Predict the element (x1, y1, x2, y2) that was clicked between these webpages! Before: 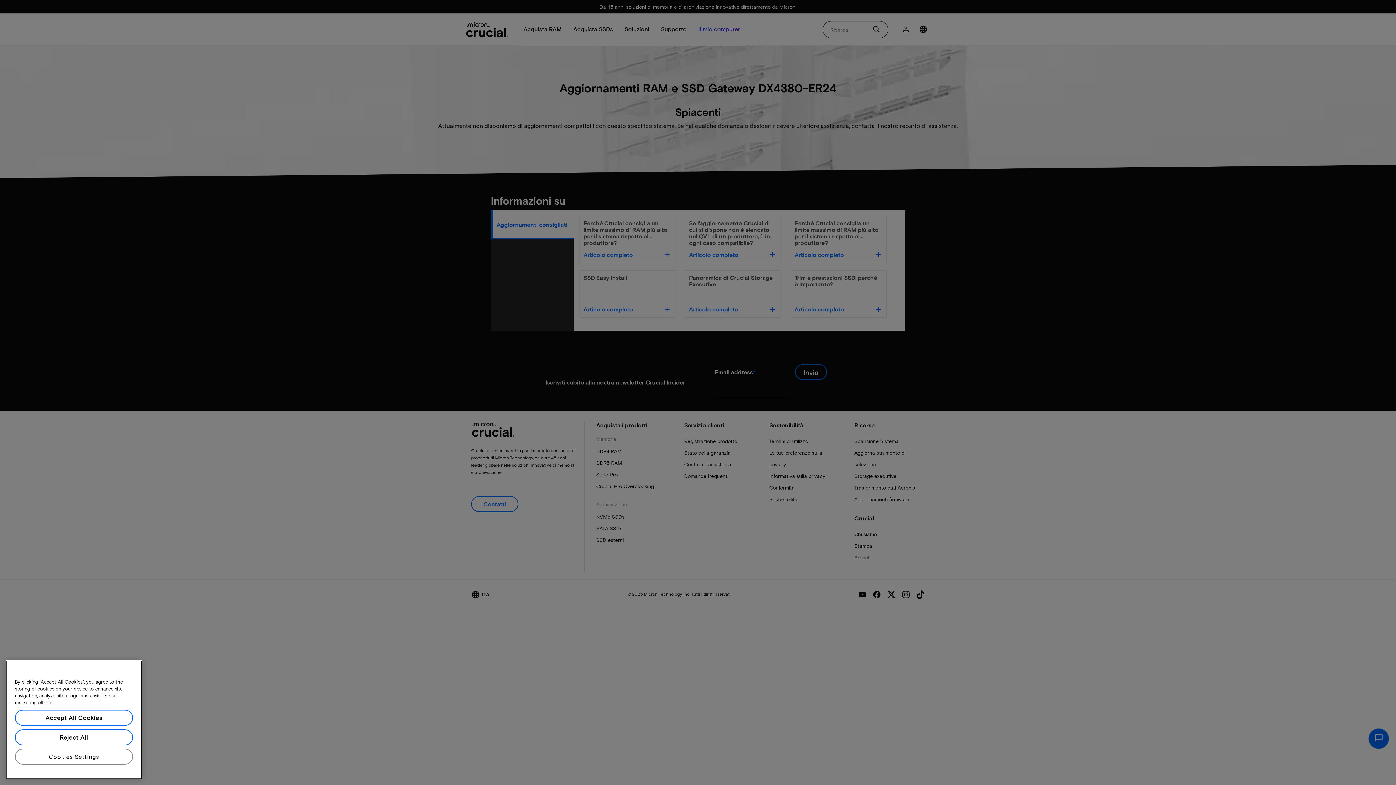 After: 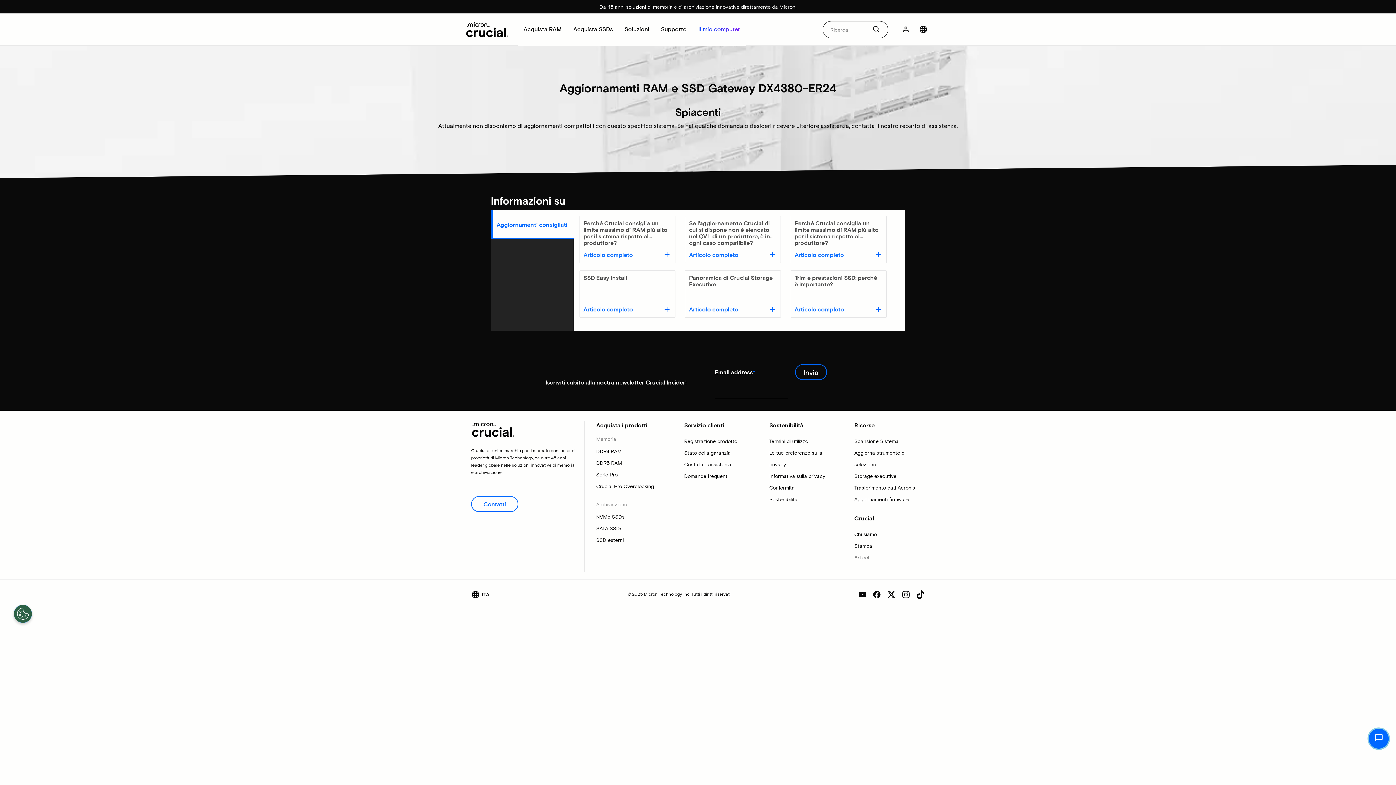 Action: bbox: (14, 742, 133, 758) label: Accept All Cookies